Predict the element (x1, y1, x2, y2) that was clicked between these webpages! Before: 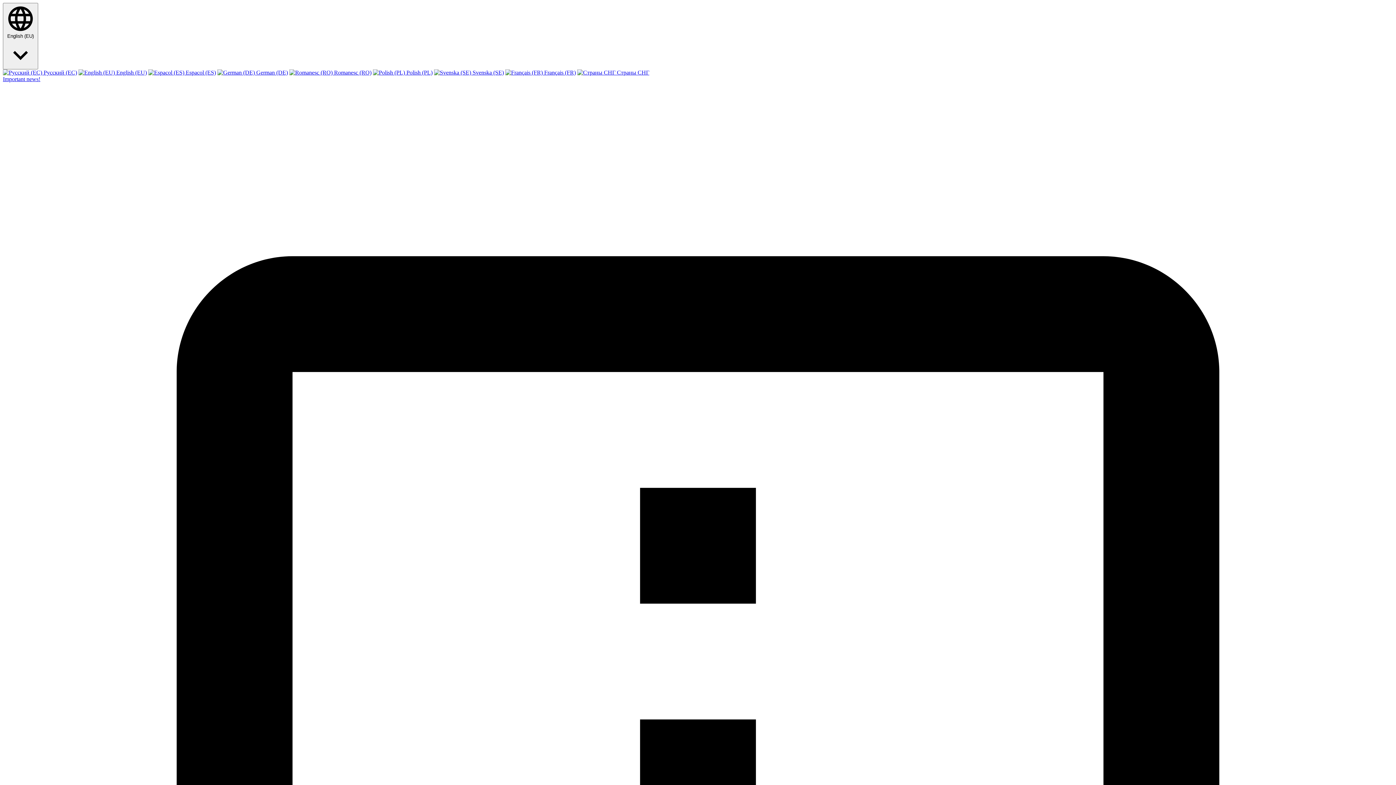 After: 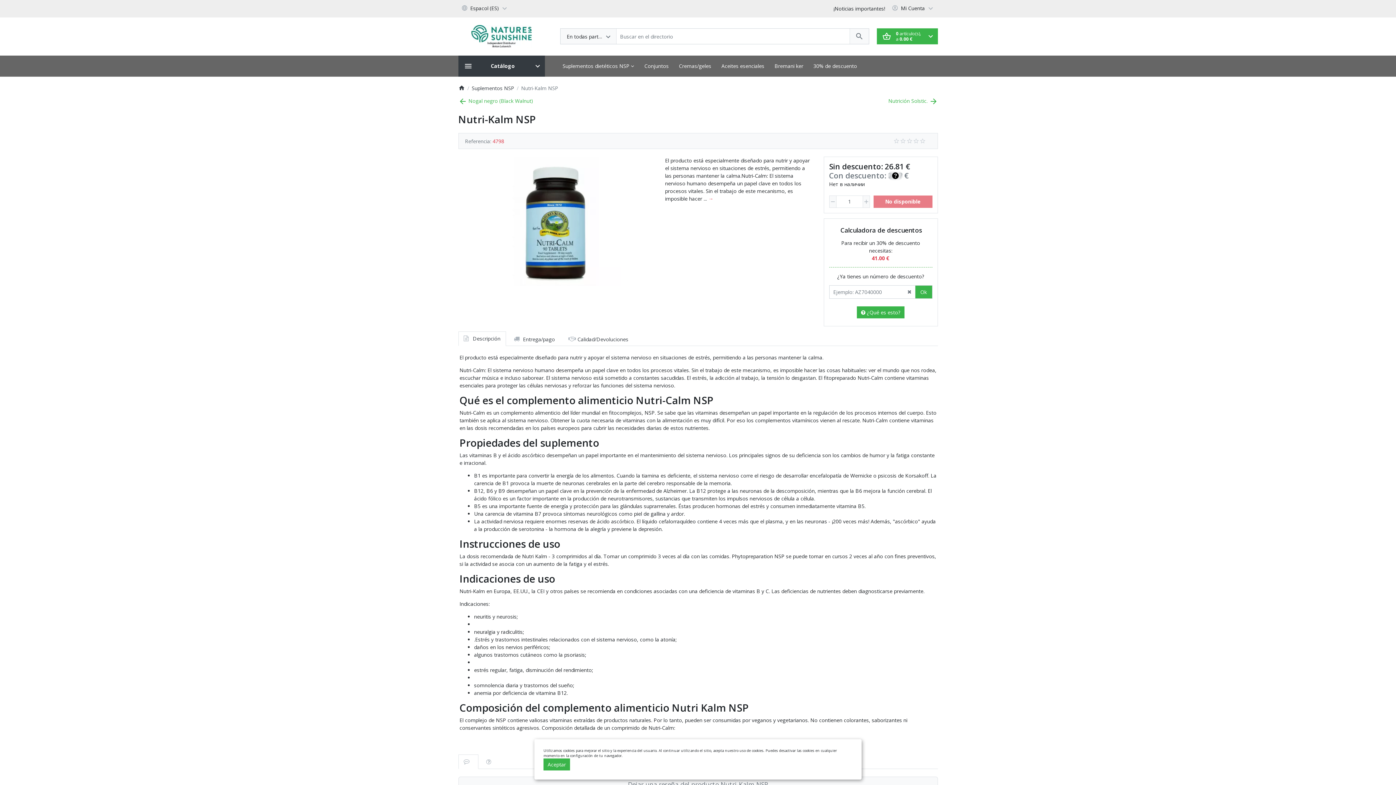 Action: label:  Espaсol (ES) bbox: (148, 69, 216, 75)